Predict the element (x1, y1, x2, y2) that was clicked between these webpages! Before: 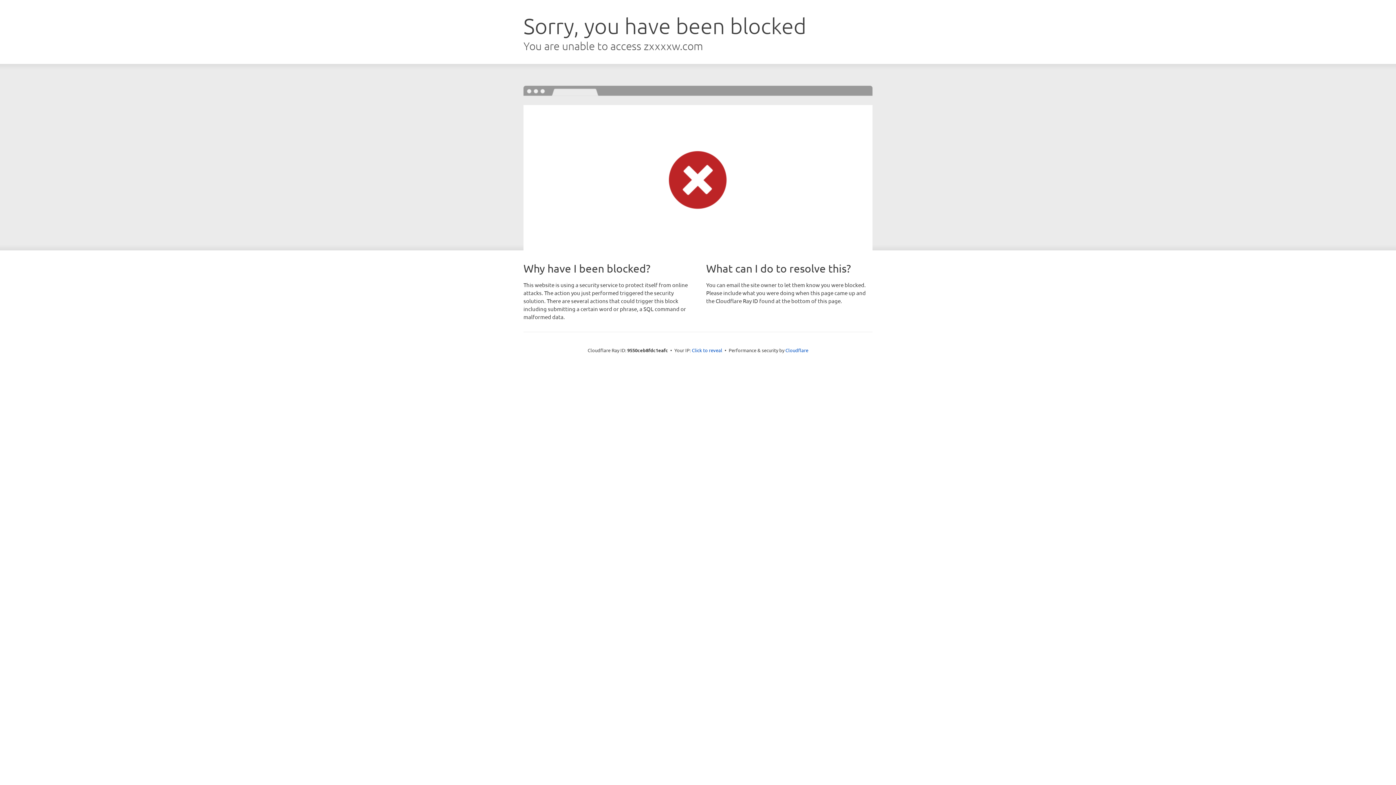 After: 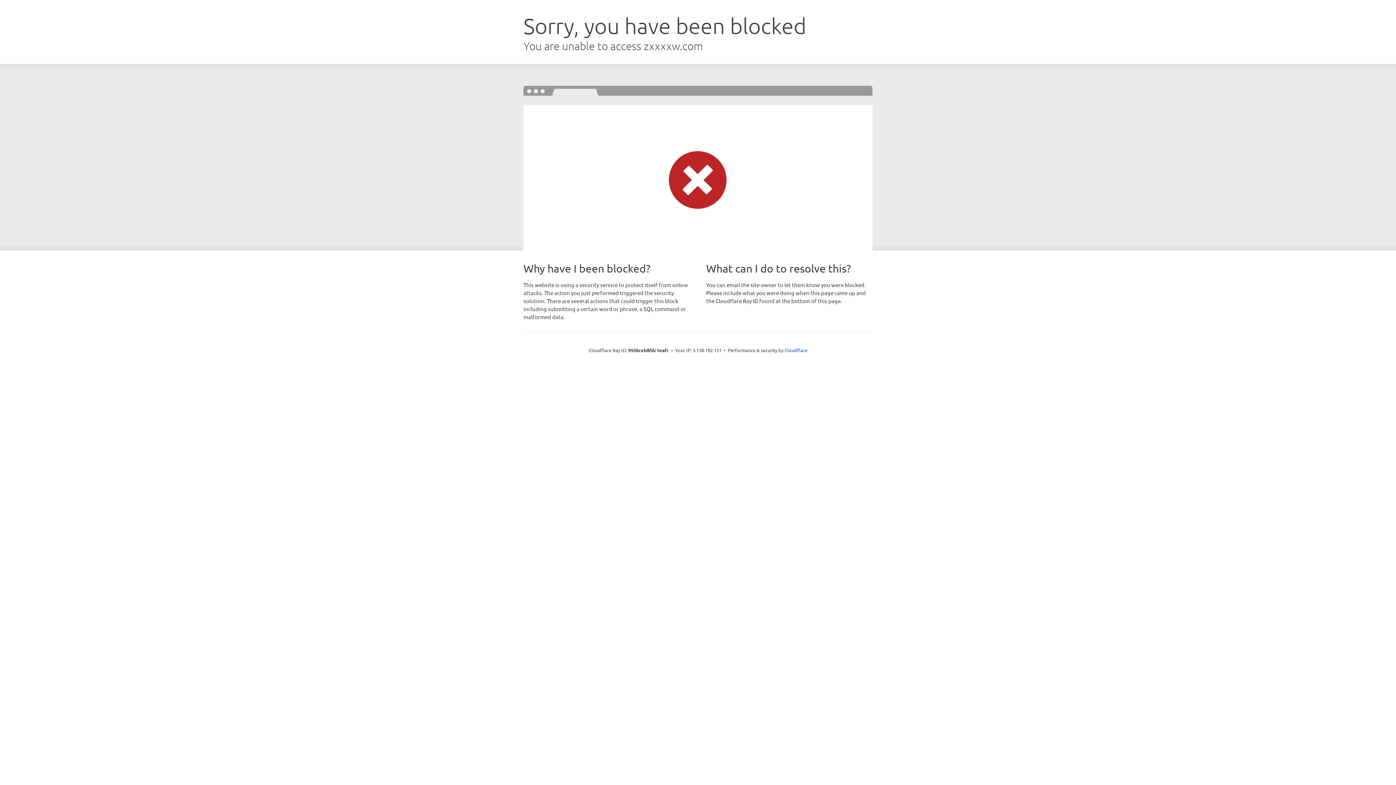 Action: bbox: (692, 346, 722, 353) label: Click to reveal